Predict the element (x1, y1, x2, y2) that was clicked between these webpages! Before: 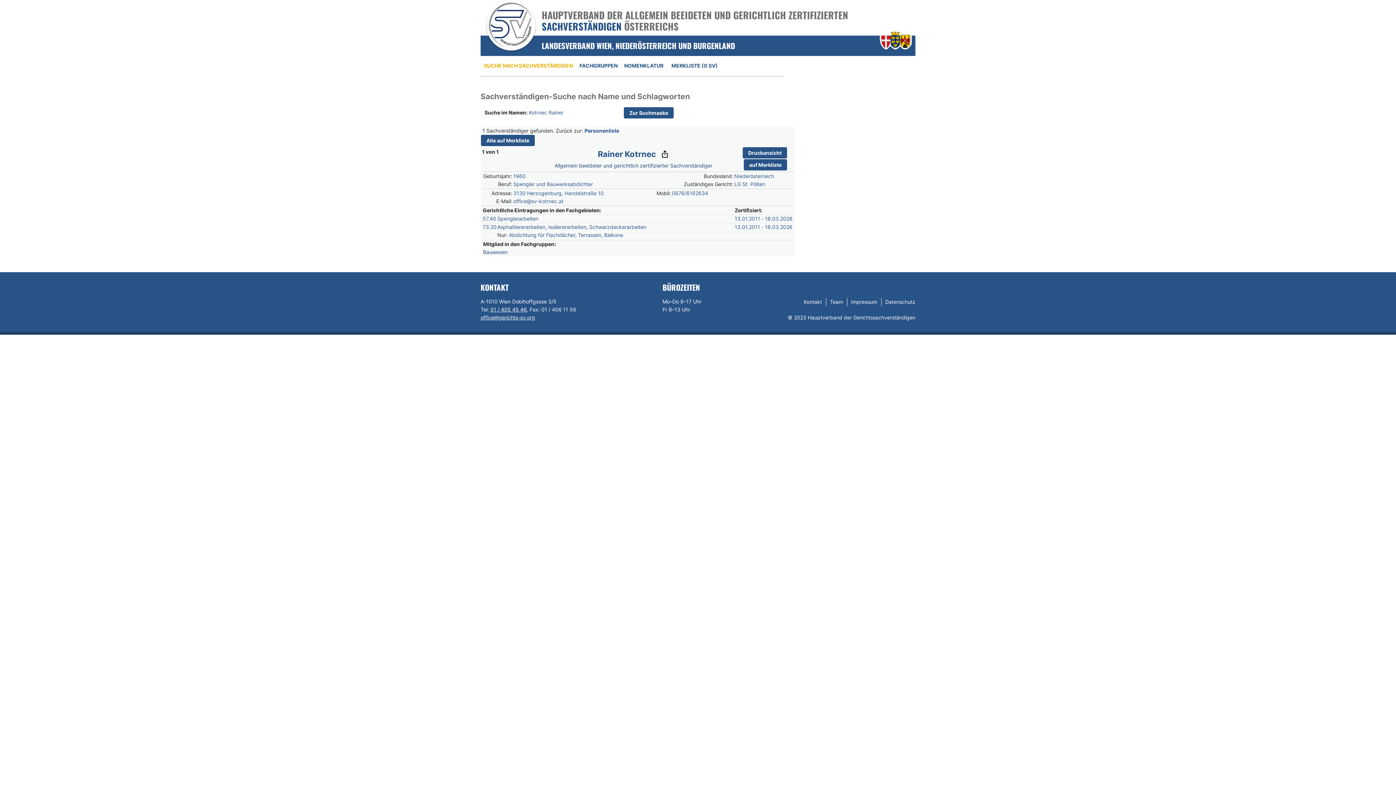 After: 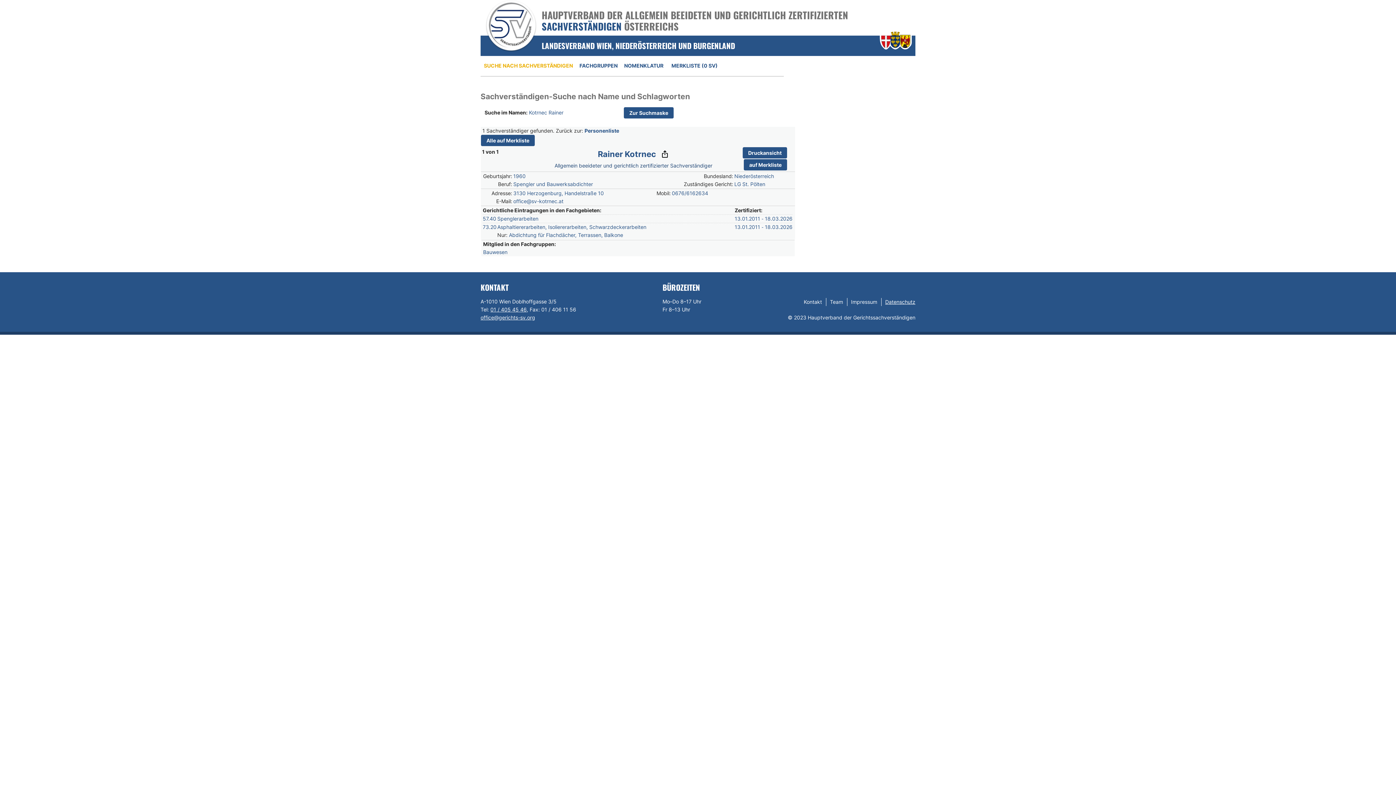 Action: label: Datenschutz bbox: (885, 298, 915, 305)